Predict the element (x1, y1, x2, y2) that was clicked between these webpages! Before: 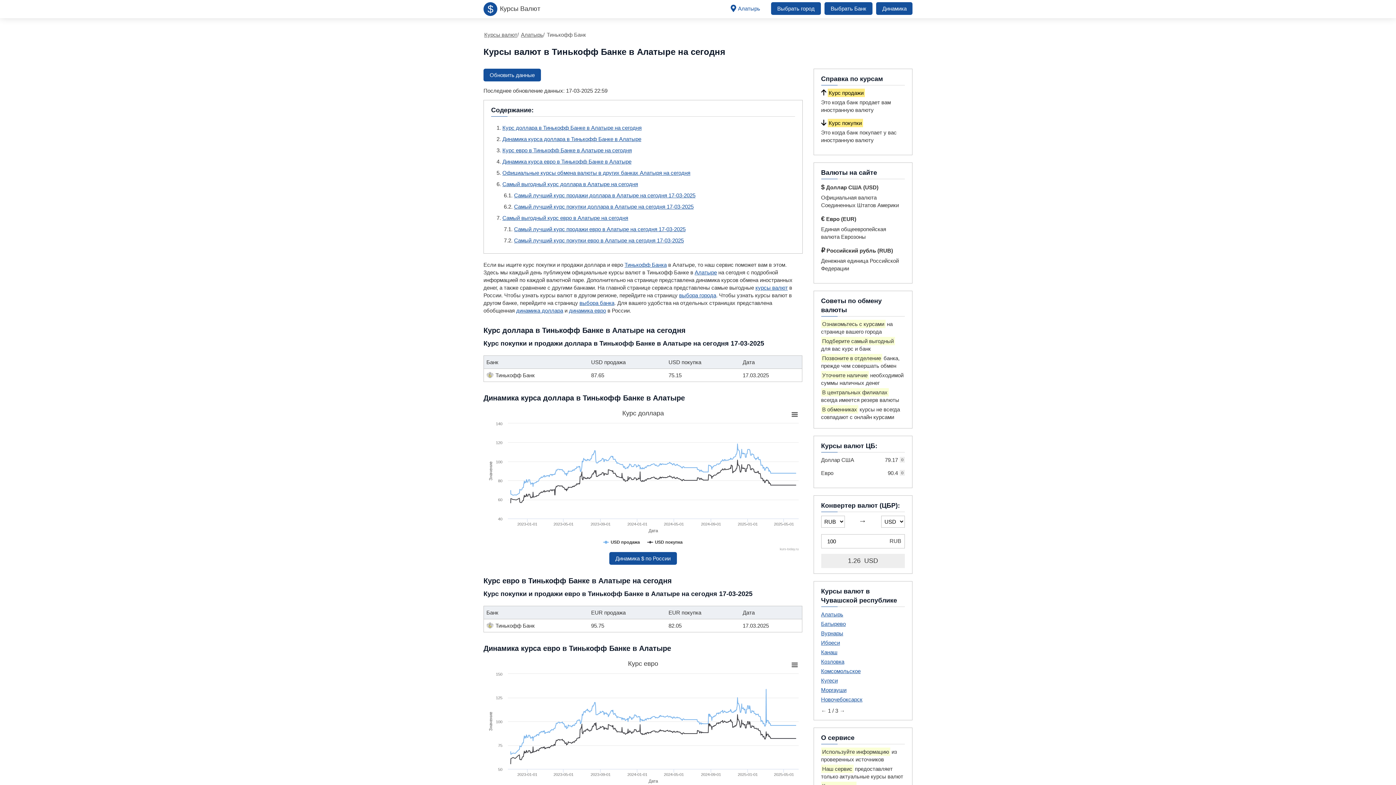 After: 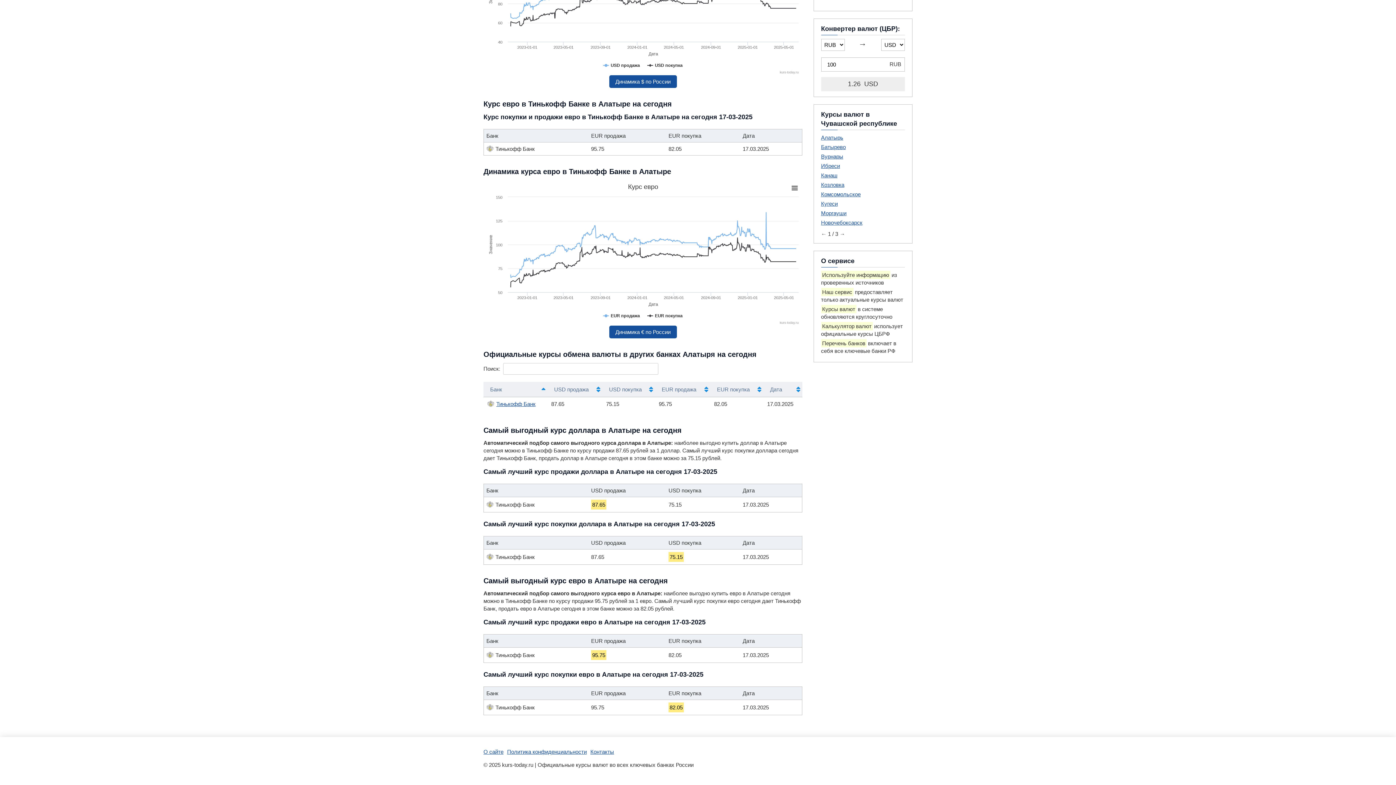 Action: bbox: (502, 169, 690, 176) label: Официальные курсы обмена валюты в других банках Алатыря на сегодня